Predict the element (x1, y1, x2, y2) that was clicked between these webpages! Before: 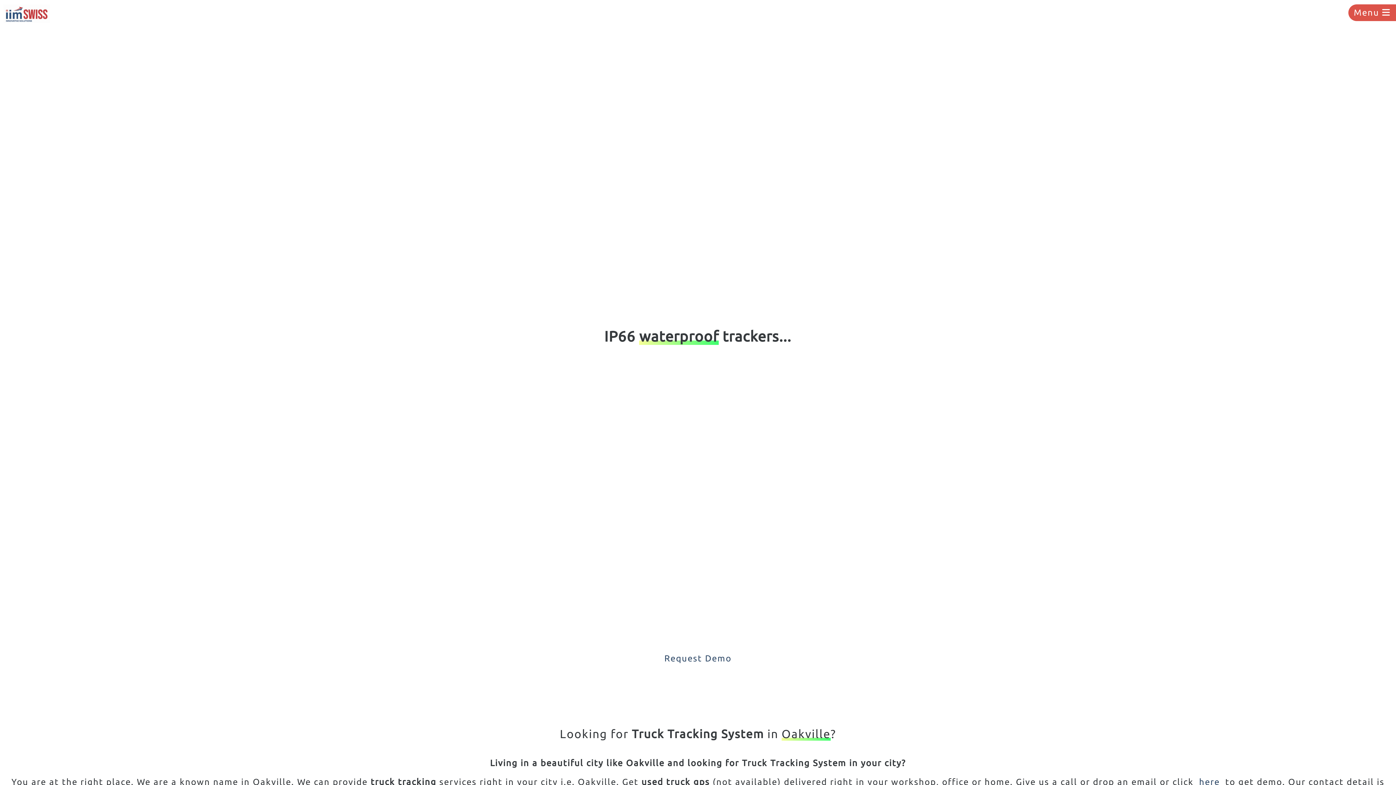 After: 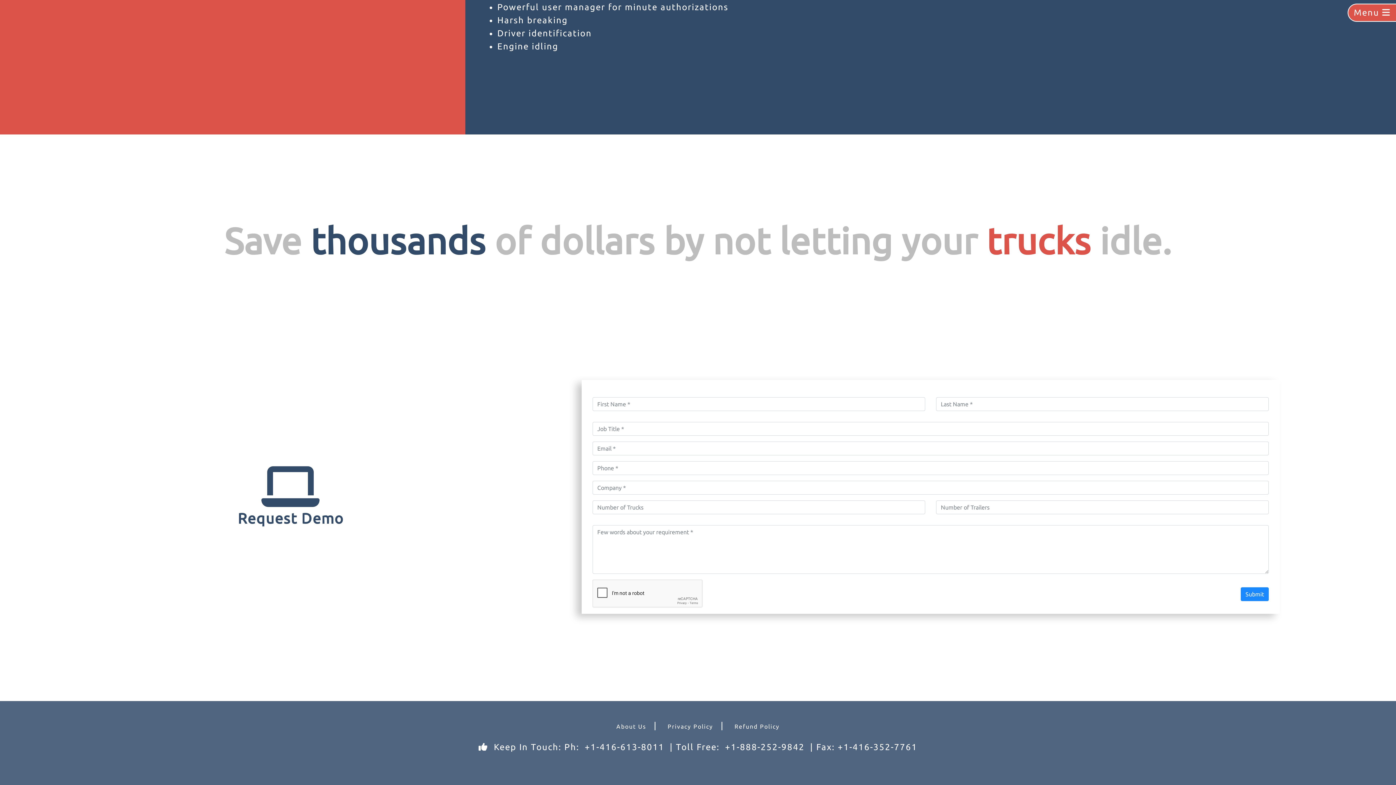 Action: bbox: (662, 651, 734, 666) label: Request Demo